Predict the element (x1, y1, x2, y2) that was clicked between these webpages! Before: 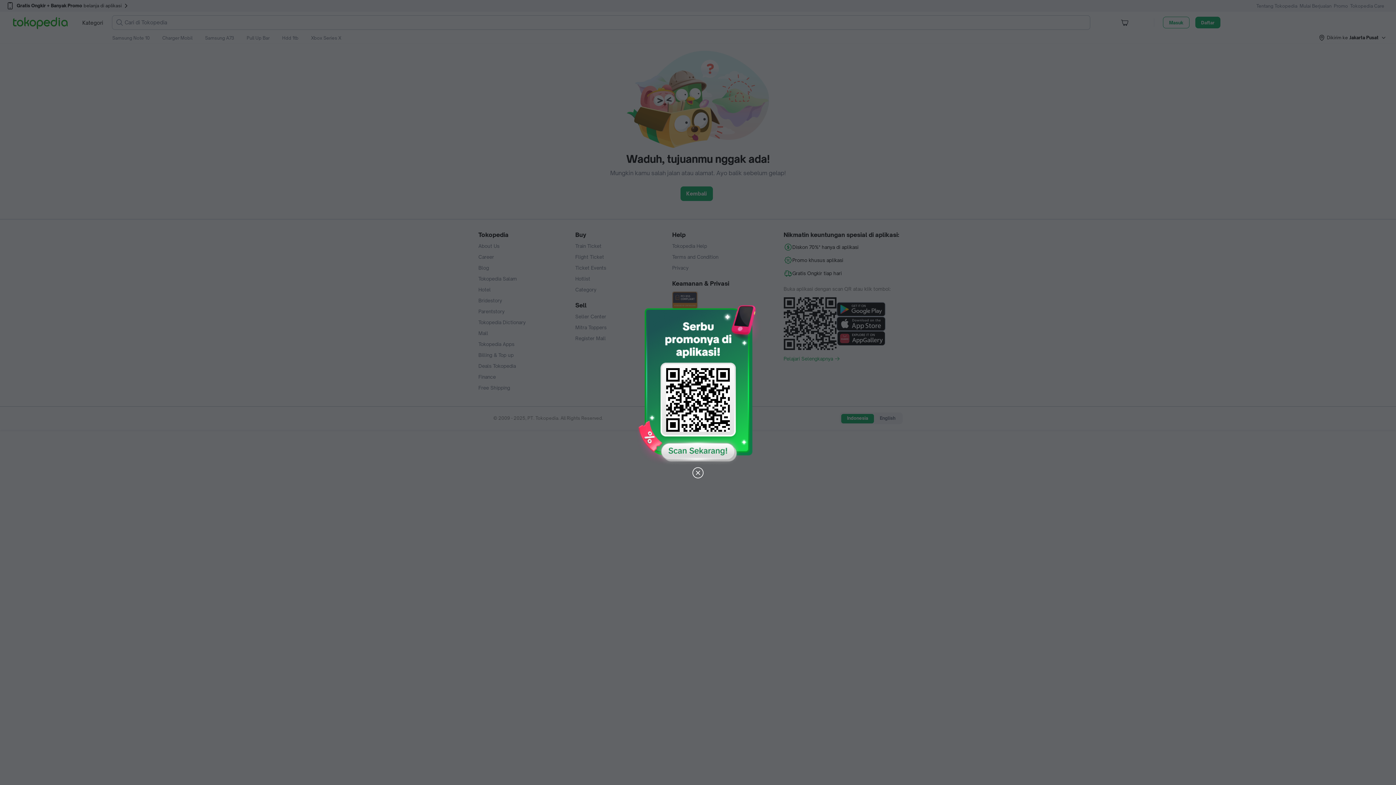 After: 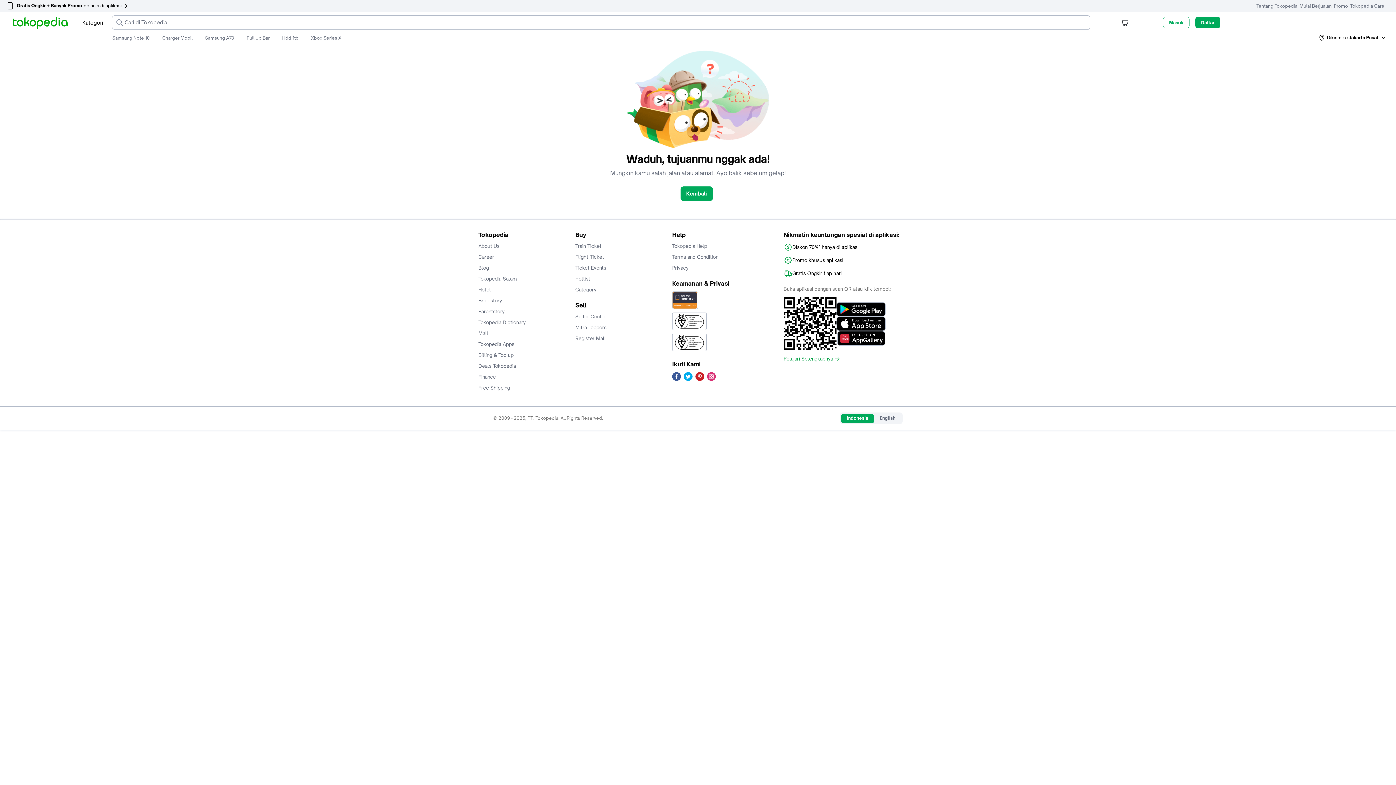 Action: bbox: (691, 466, 704, 480)